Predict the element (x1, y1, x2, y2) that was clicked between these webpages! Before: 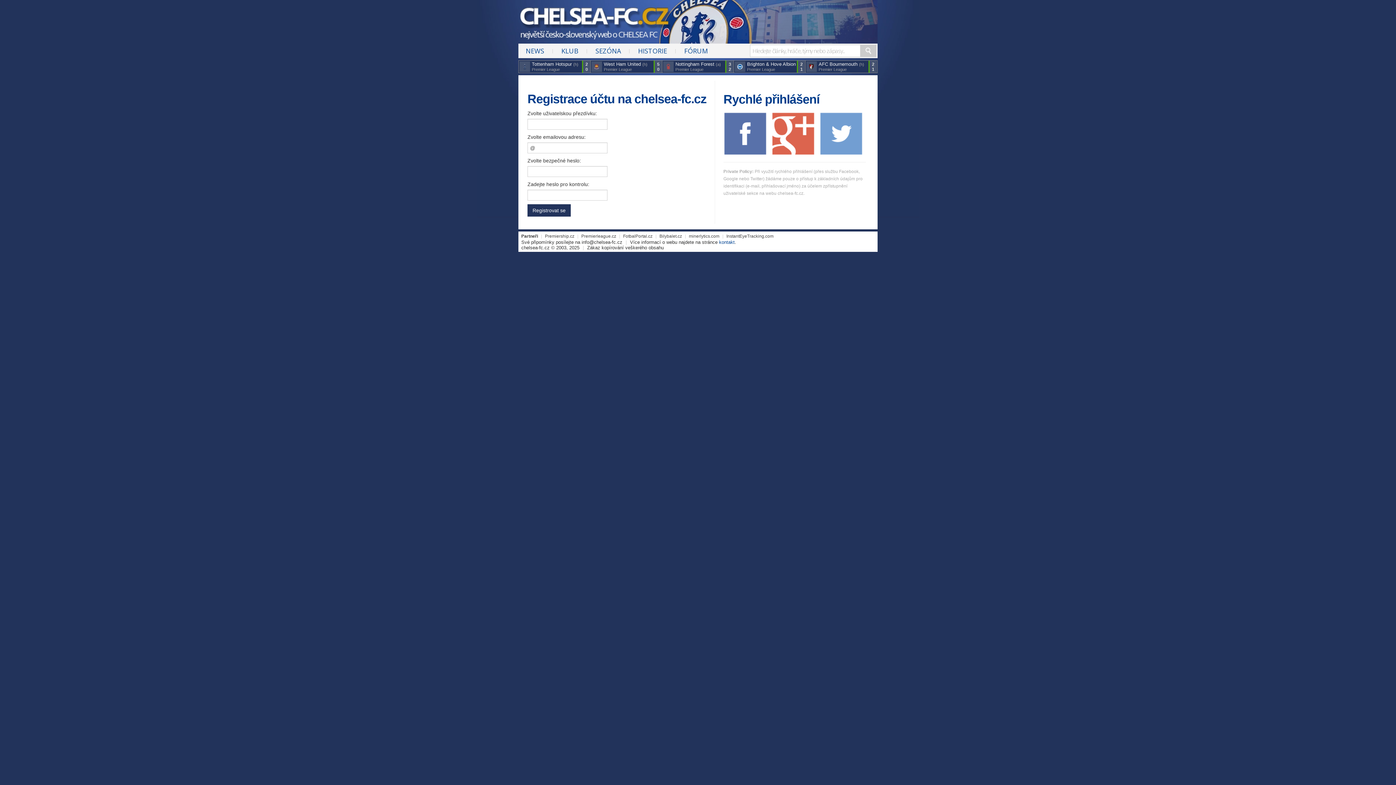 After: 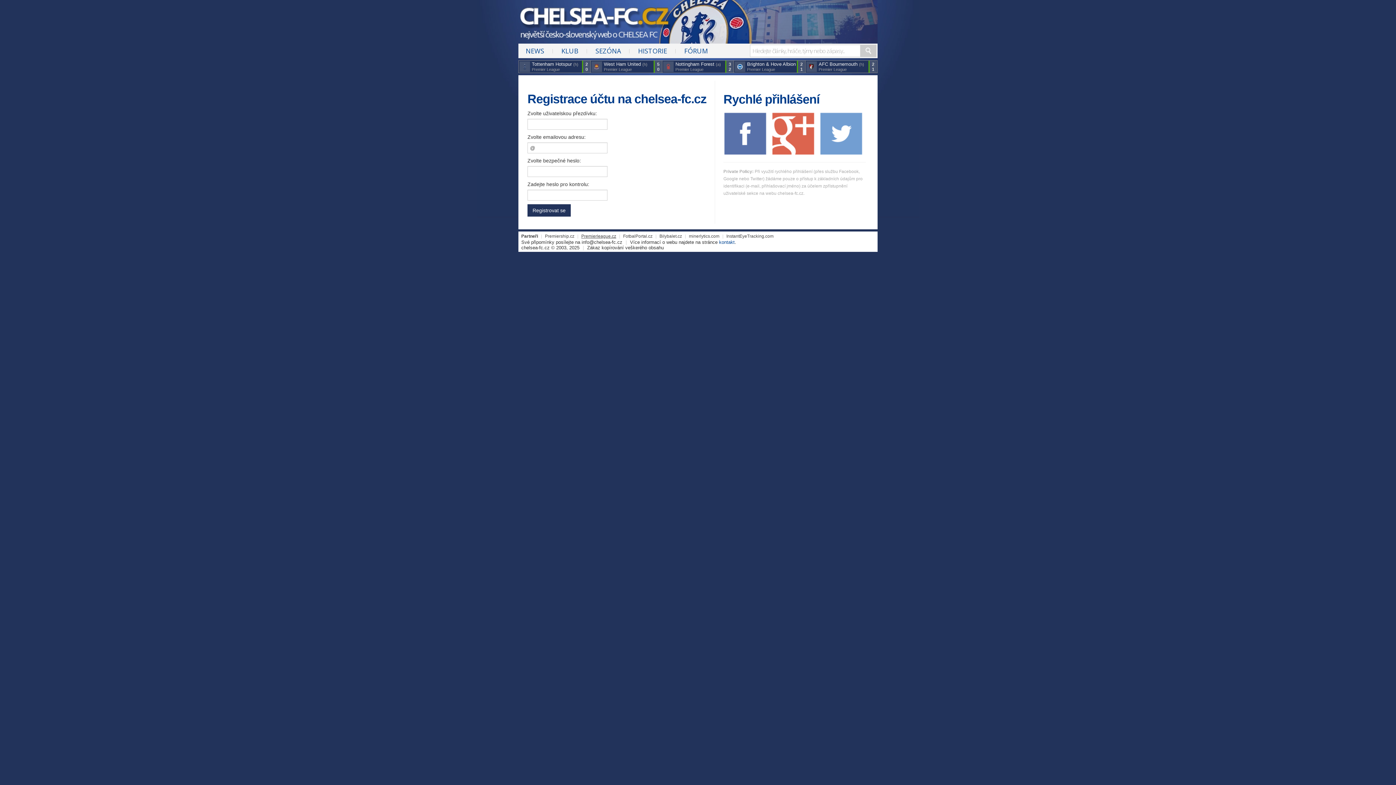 Action: bbox: (581, 233, 616, 238) label: Premierleague.cz